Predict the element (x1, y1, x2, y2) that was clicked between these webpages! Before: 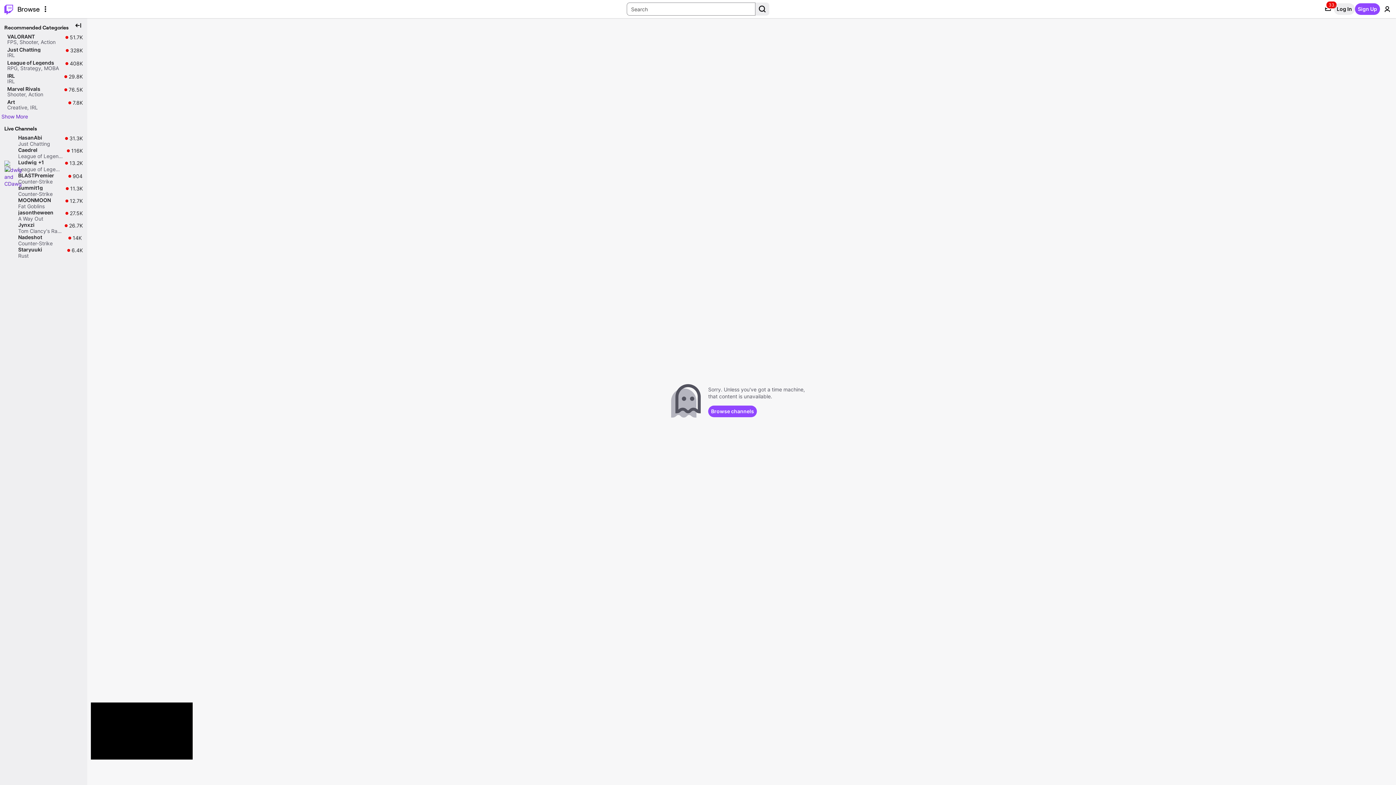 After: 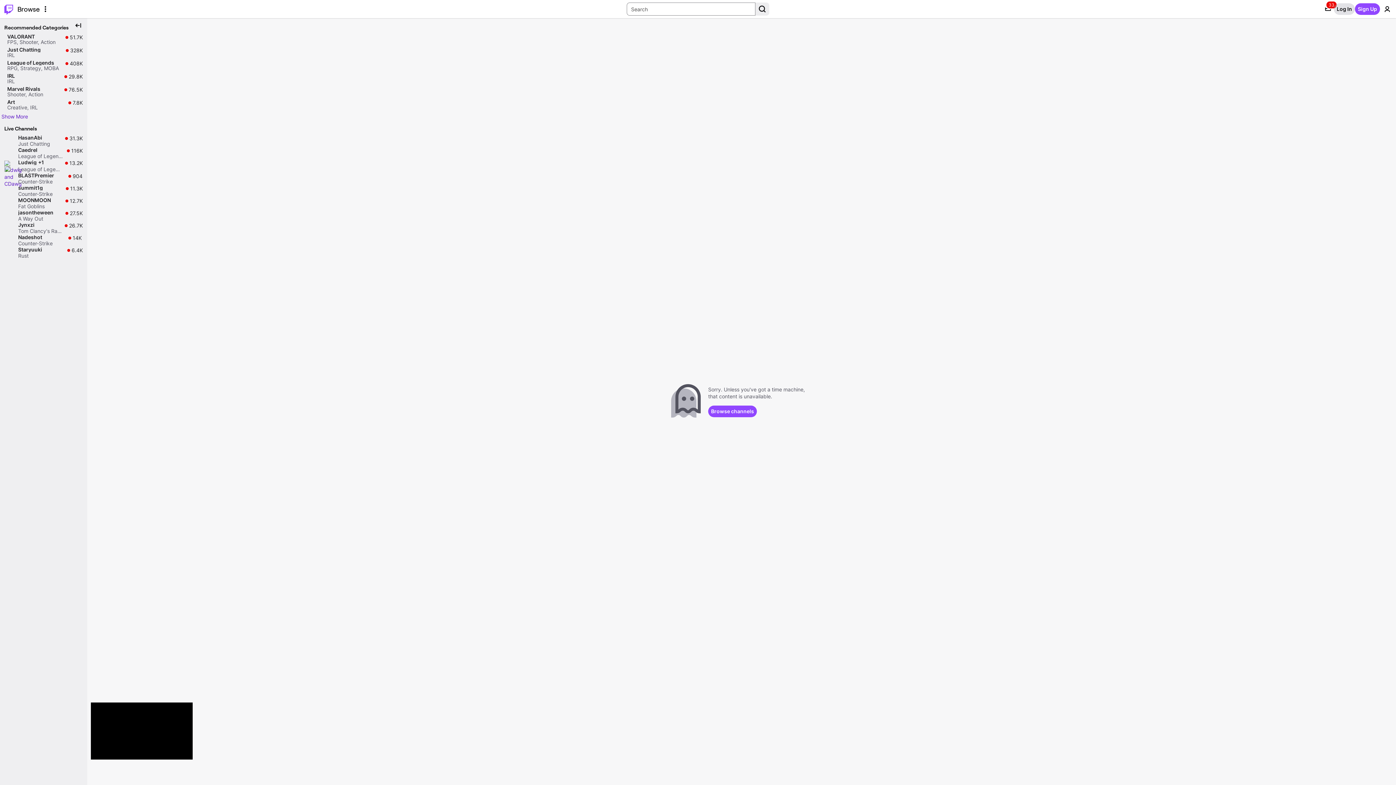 Action: label: Log In bbox: (1334, 3, 1355, 14)